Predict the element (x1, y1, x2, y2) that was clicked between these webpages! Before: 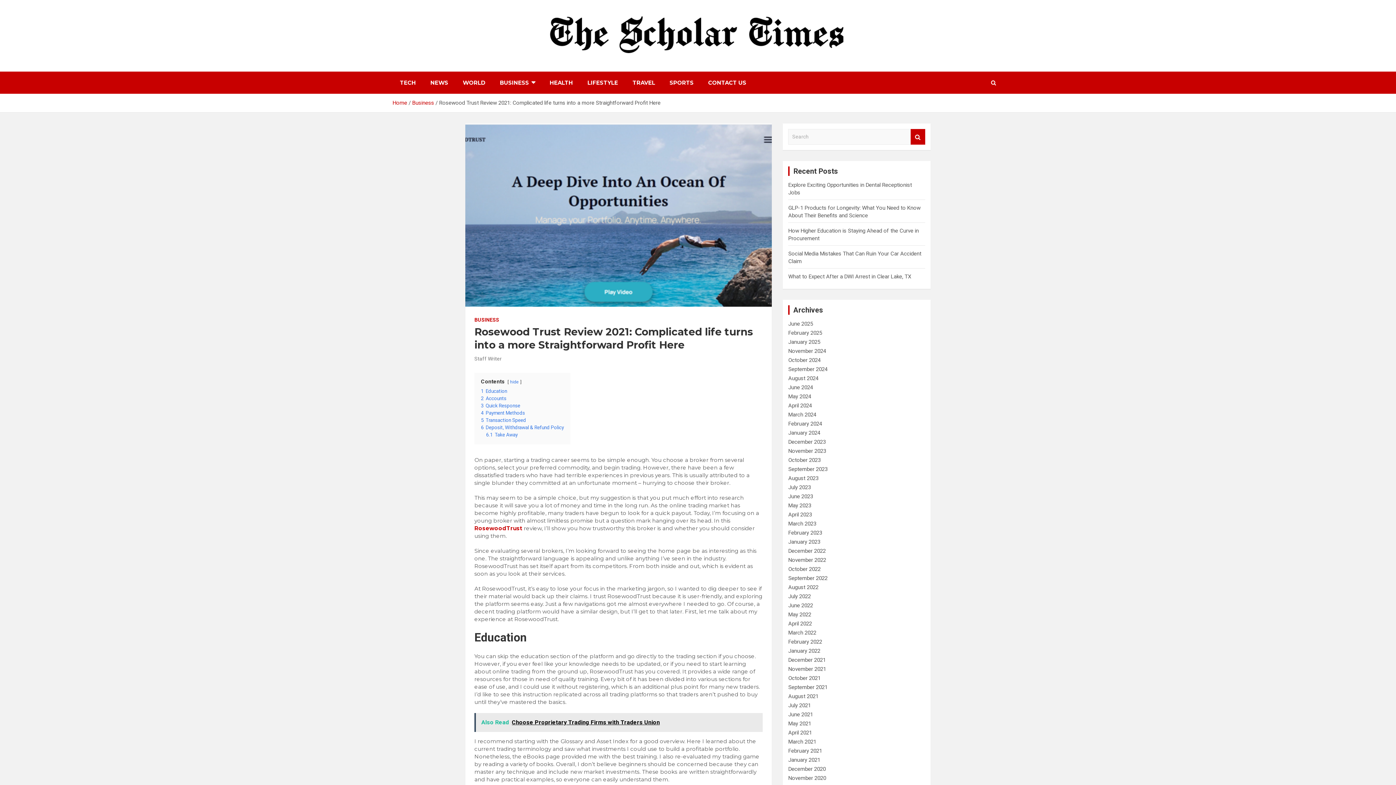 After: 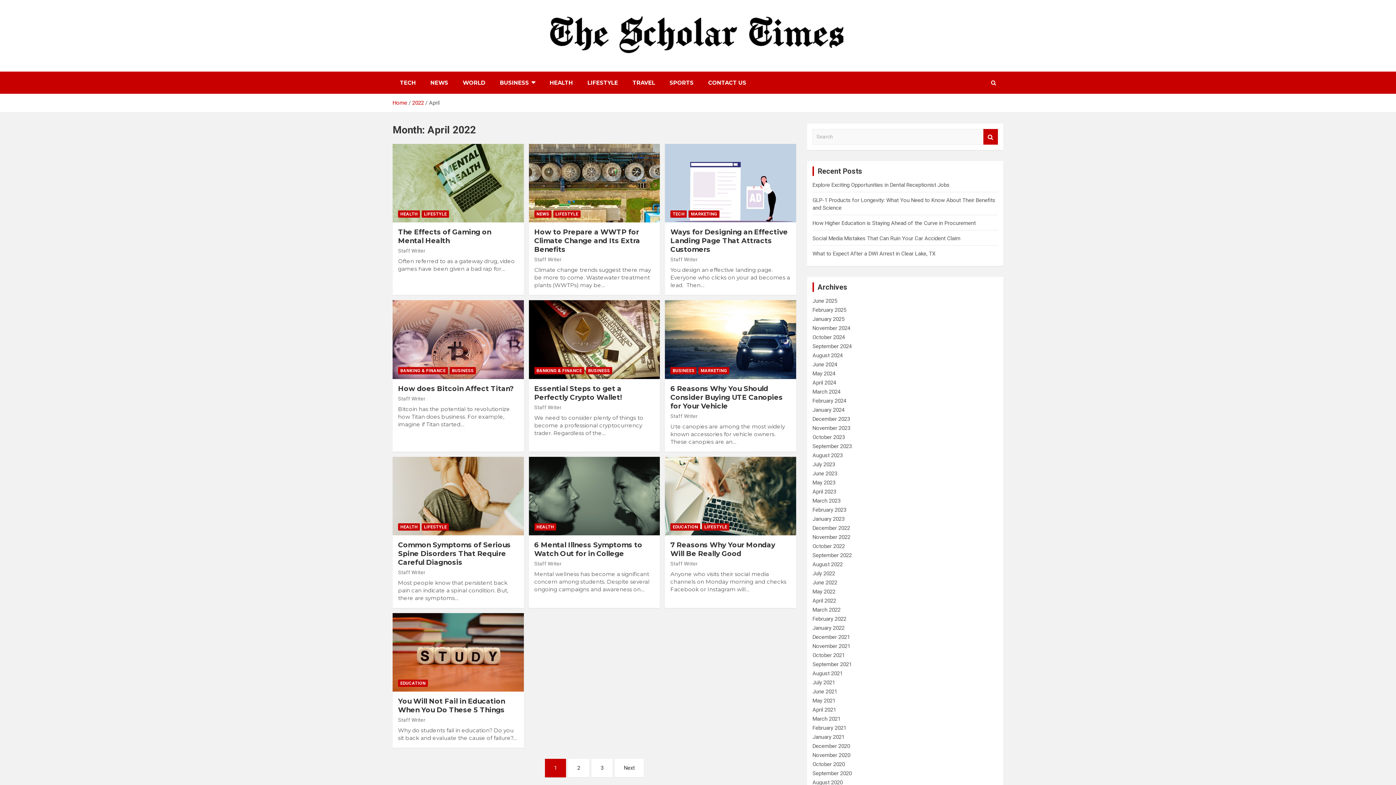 Action: bbox: (788, 620, 812, 627) label: April 2022